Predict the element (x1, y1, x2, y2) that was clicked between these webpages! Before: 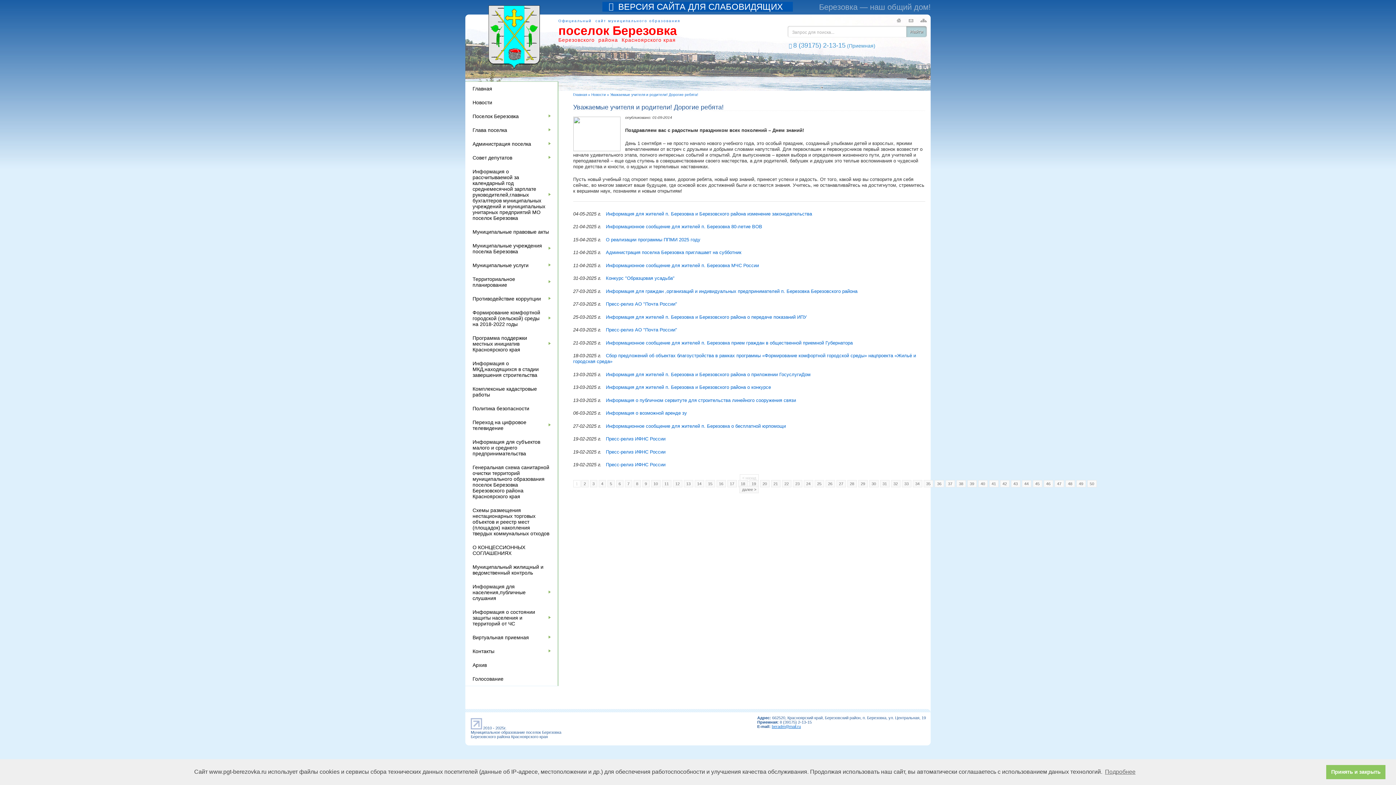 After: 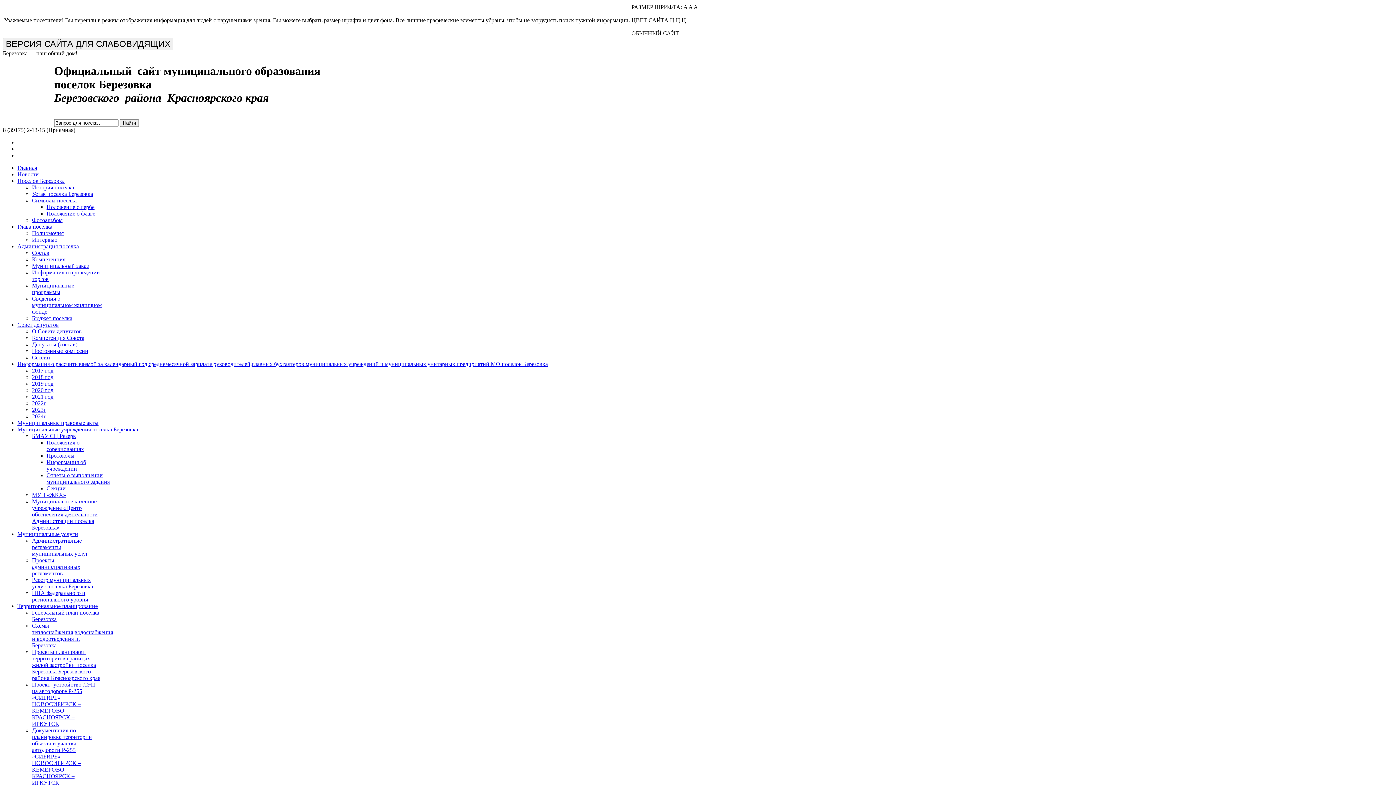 Action: bbox: (606, 410, 687, 416) label: Информация о возможной аренде зу